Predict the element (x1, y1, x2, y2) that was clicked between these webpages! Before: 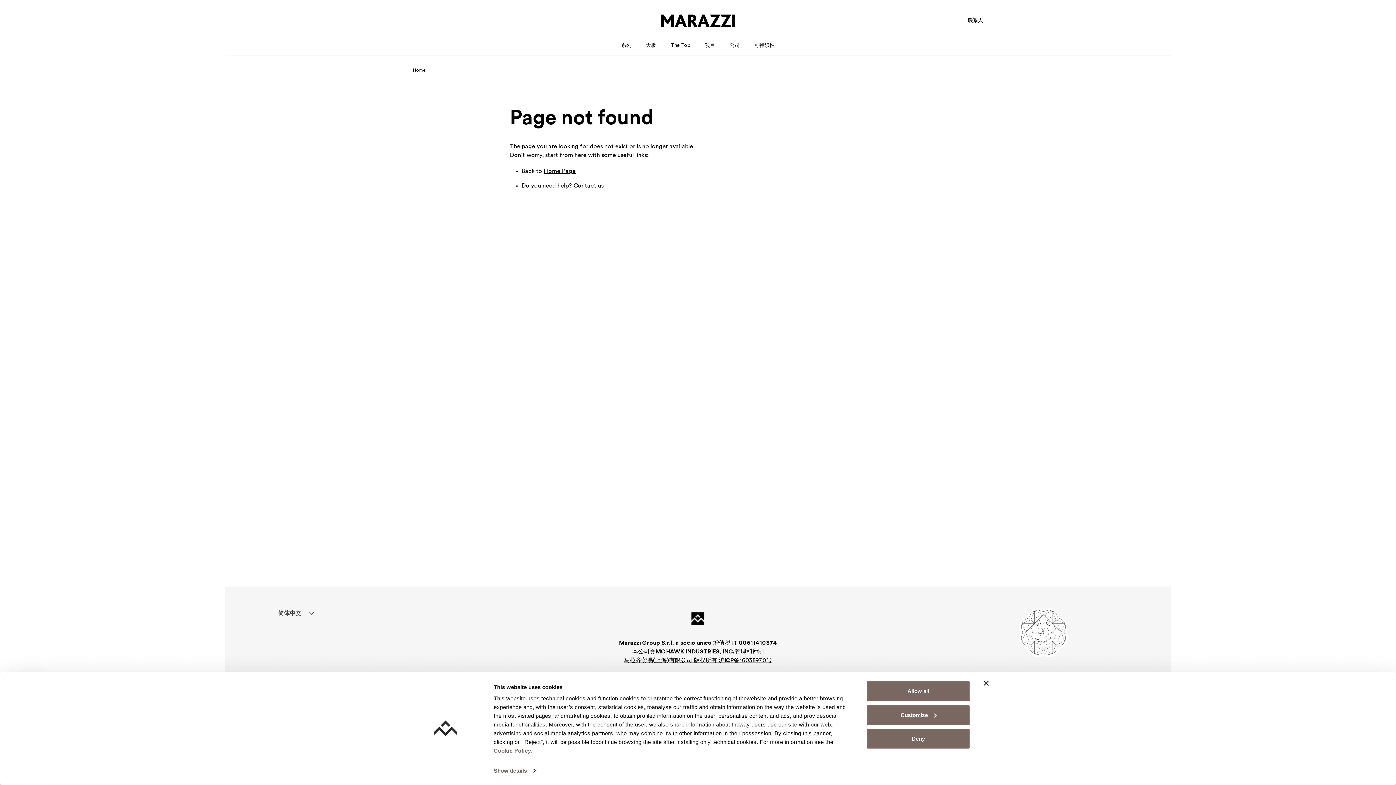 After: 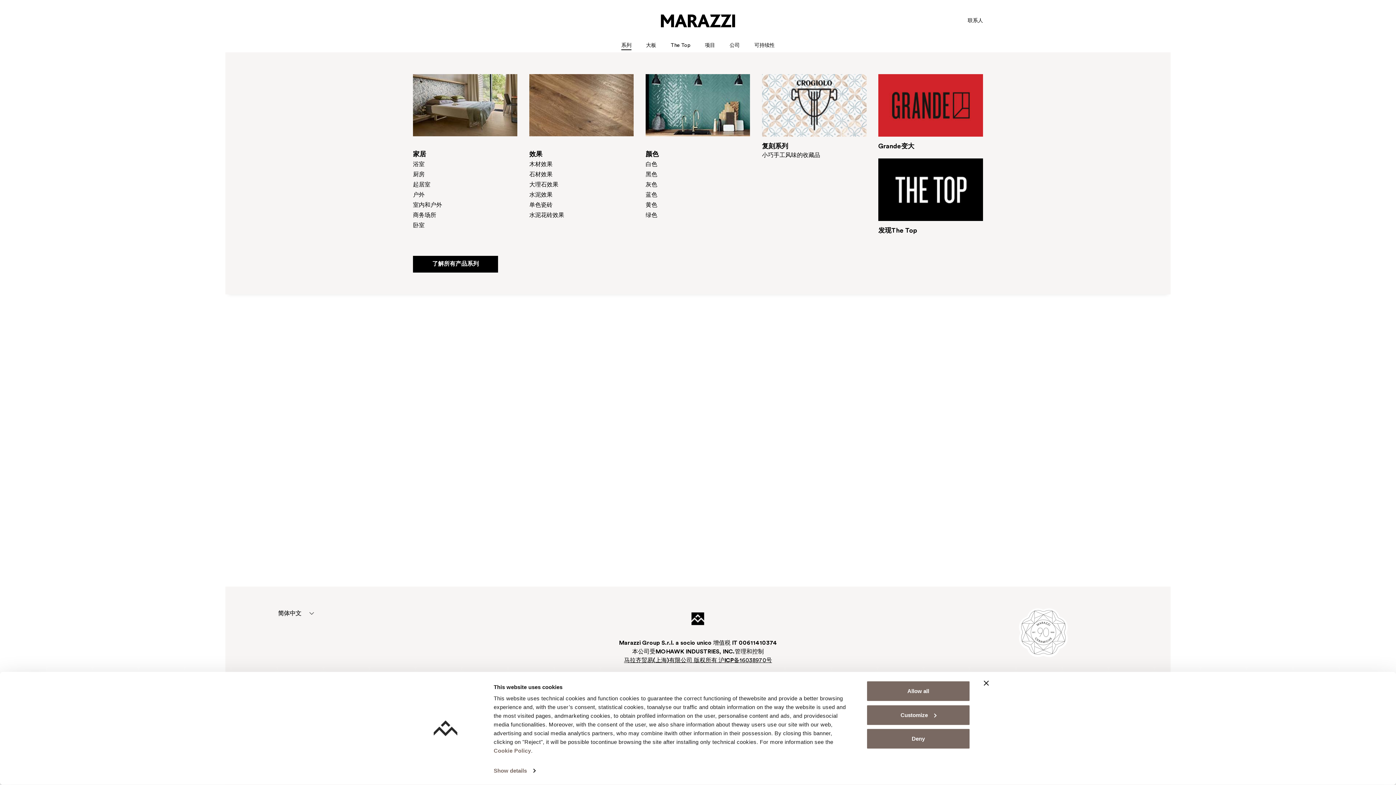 Action: bbox: (618, 38, 634, 52) label: 系列